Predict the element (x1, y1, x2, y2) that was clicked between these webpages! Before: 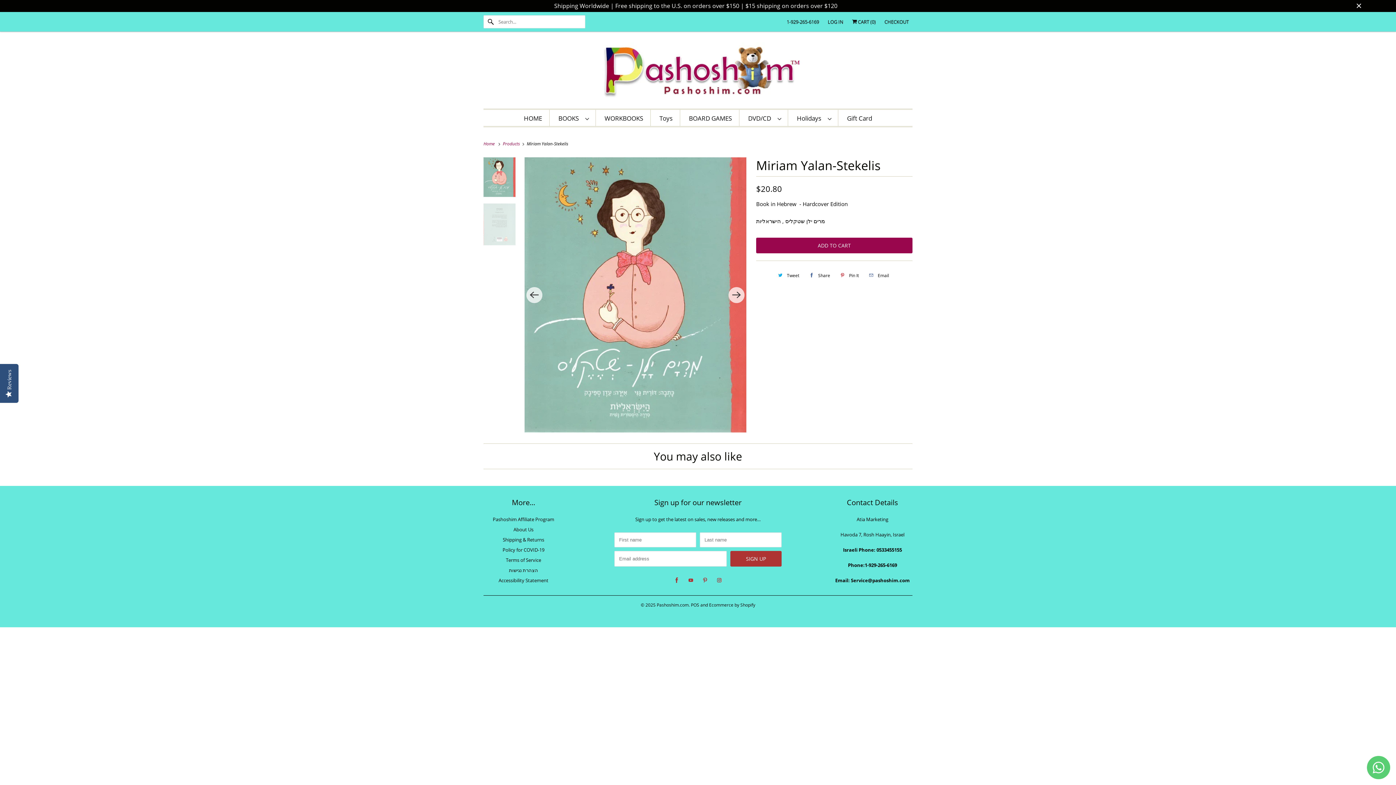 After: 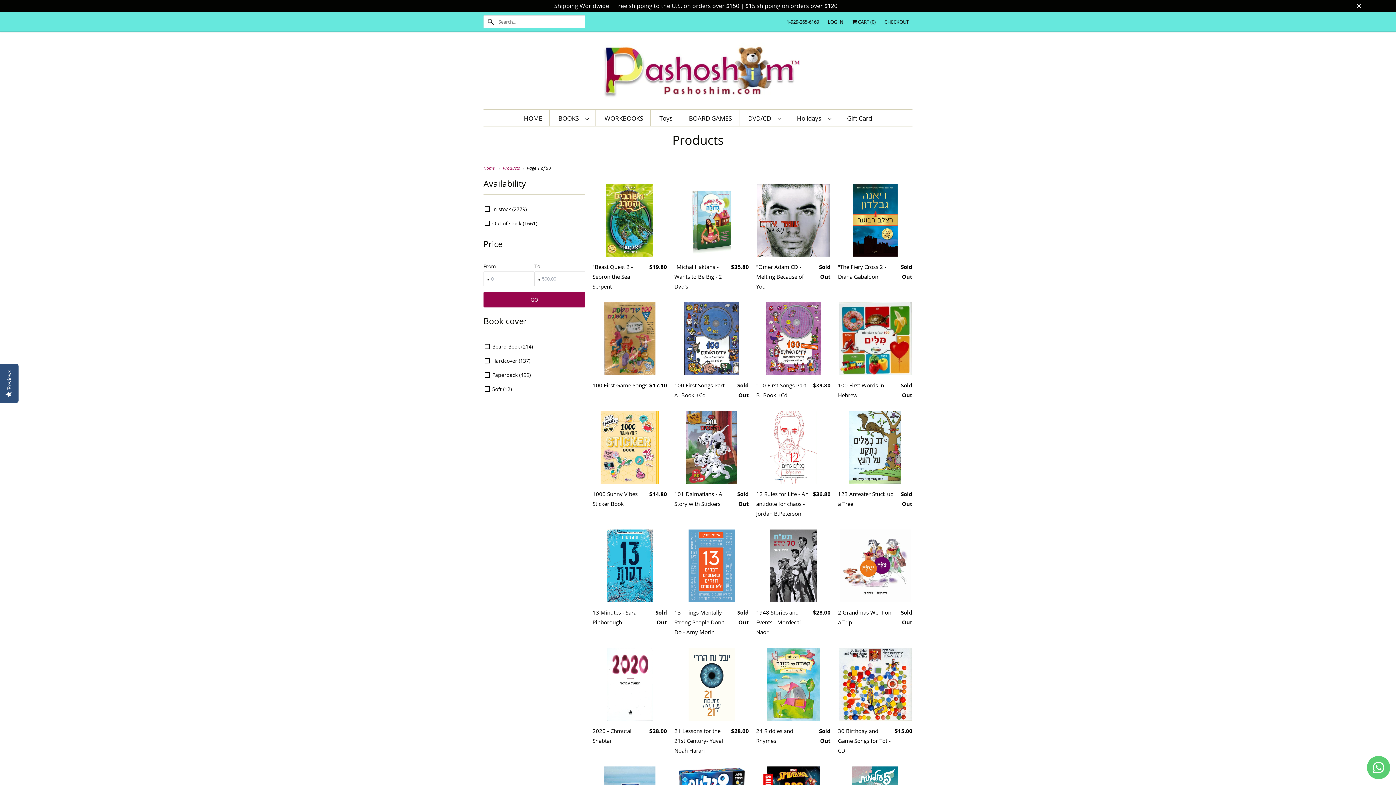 Action: label: Products  bbox: (502, 140, 521, 146)